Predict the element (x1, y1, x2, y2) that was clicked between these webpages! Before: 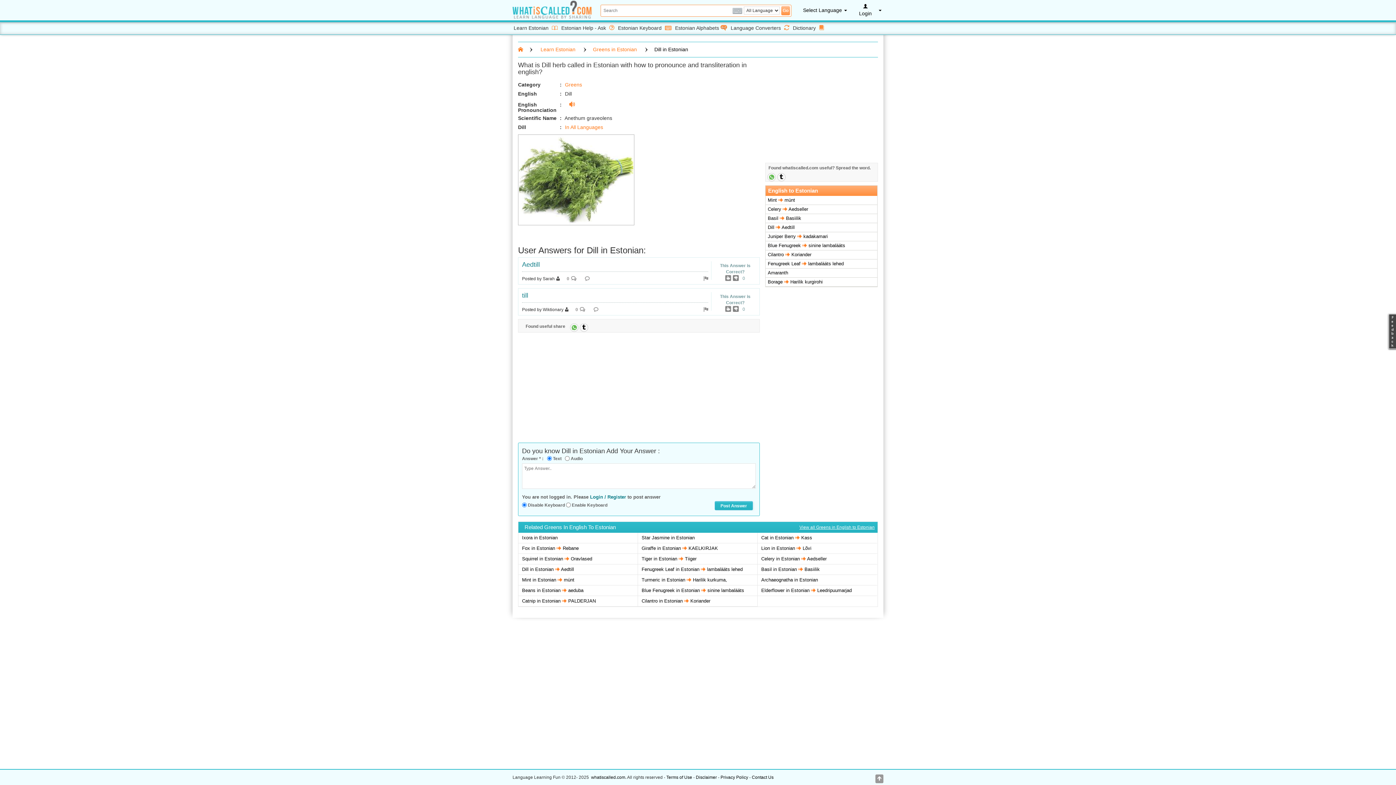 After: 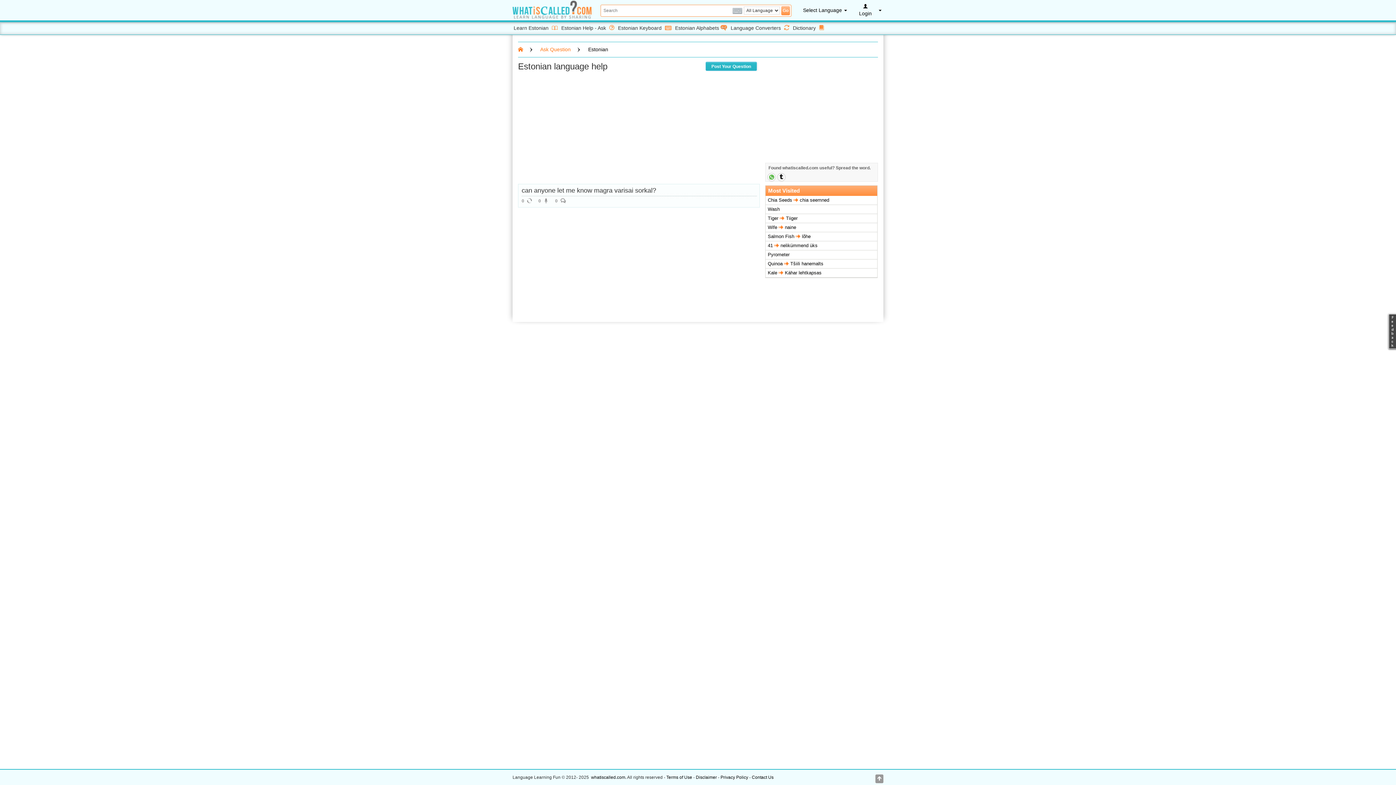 Action: bbox: (560, 22, 617, 34) label: Estonian Help - Ask 